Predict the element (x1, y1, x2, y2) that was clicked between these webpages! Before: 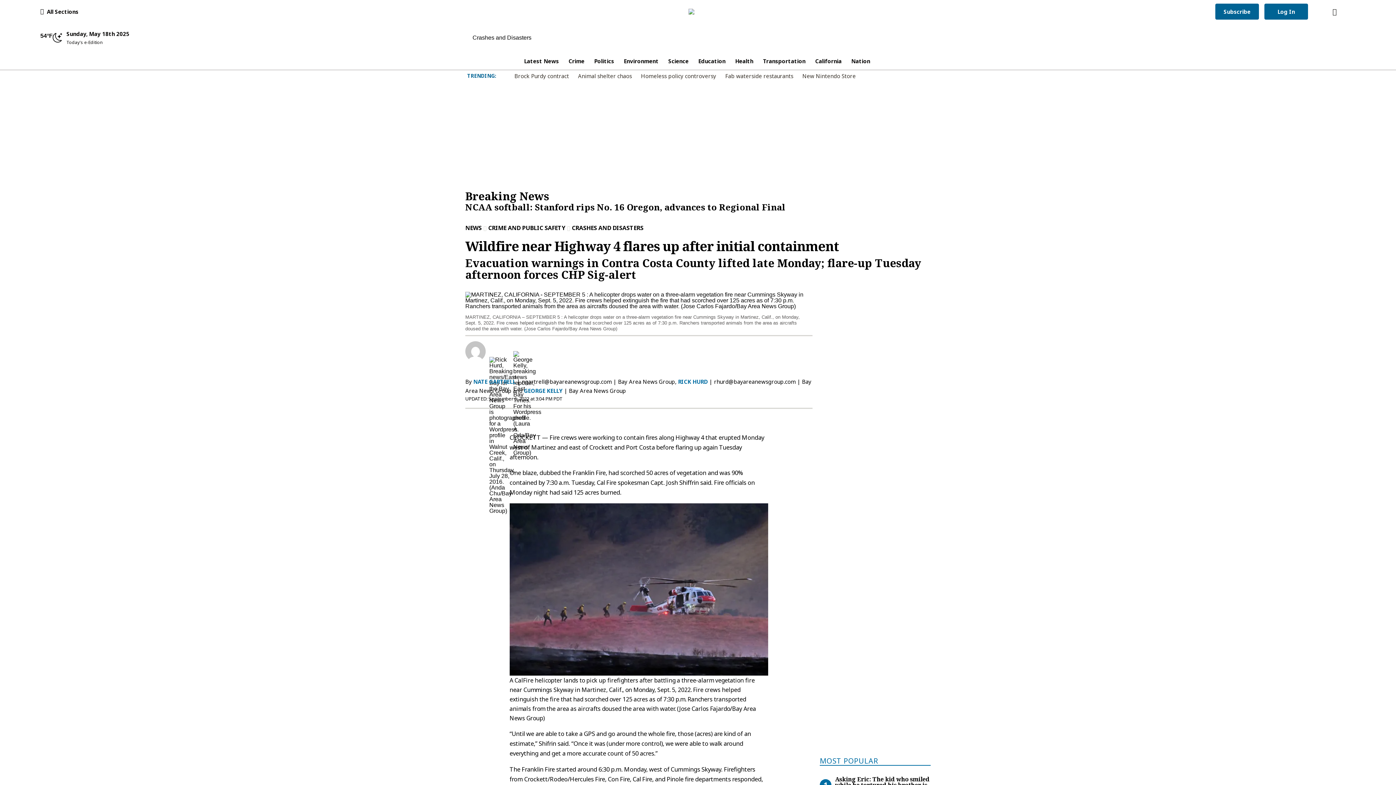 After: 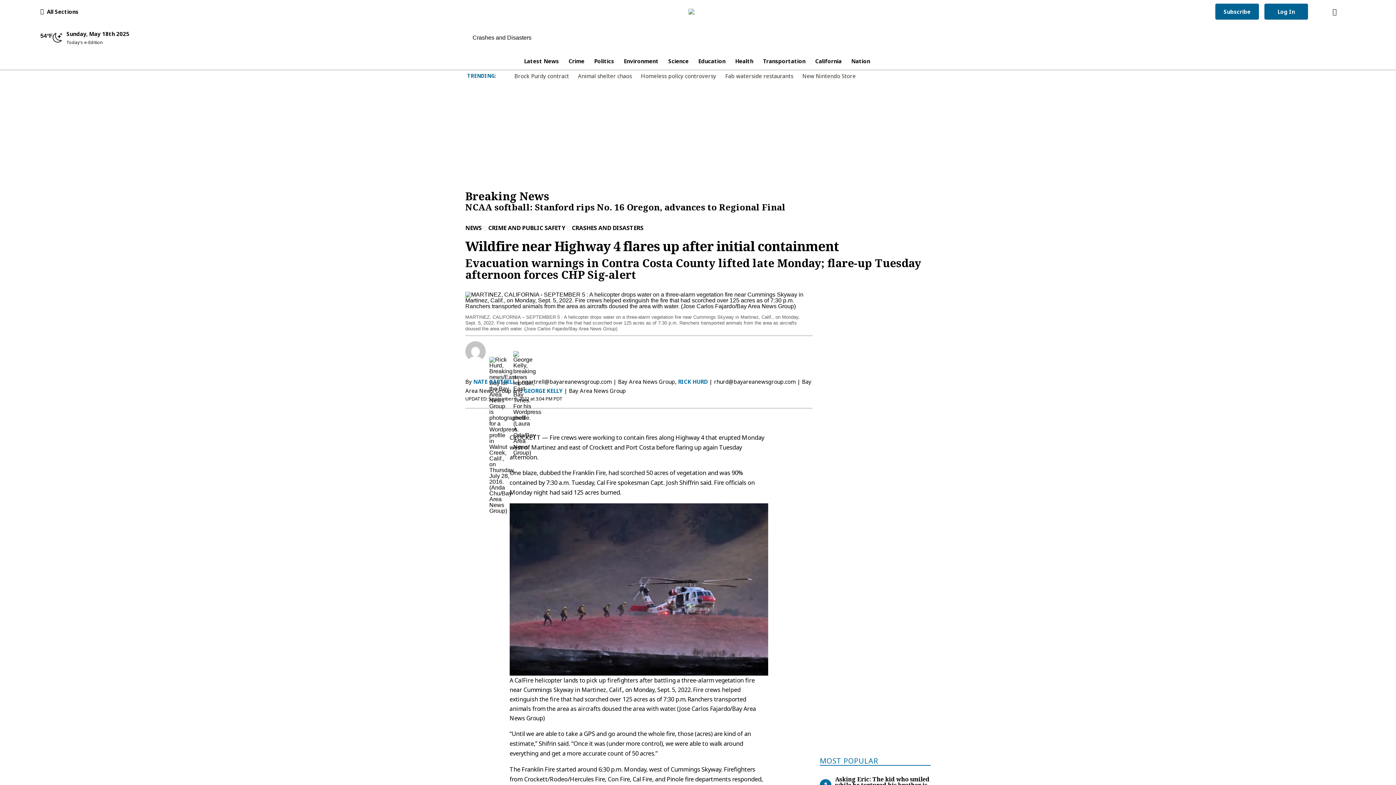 Action: bbox: (714, 378, 796, 385) label: rhurd@bayareanewsgroup.com